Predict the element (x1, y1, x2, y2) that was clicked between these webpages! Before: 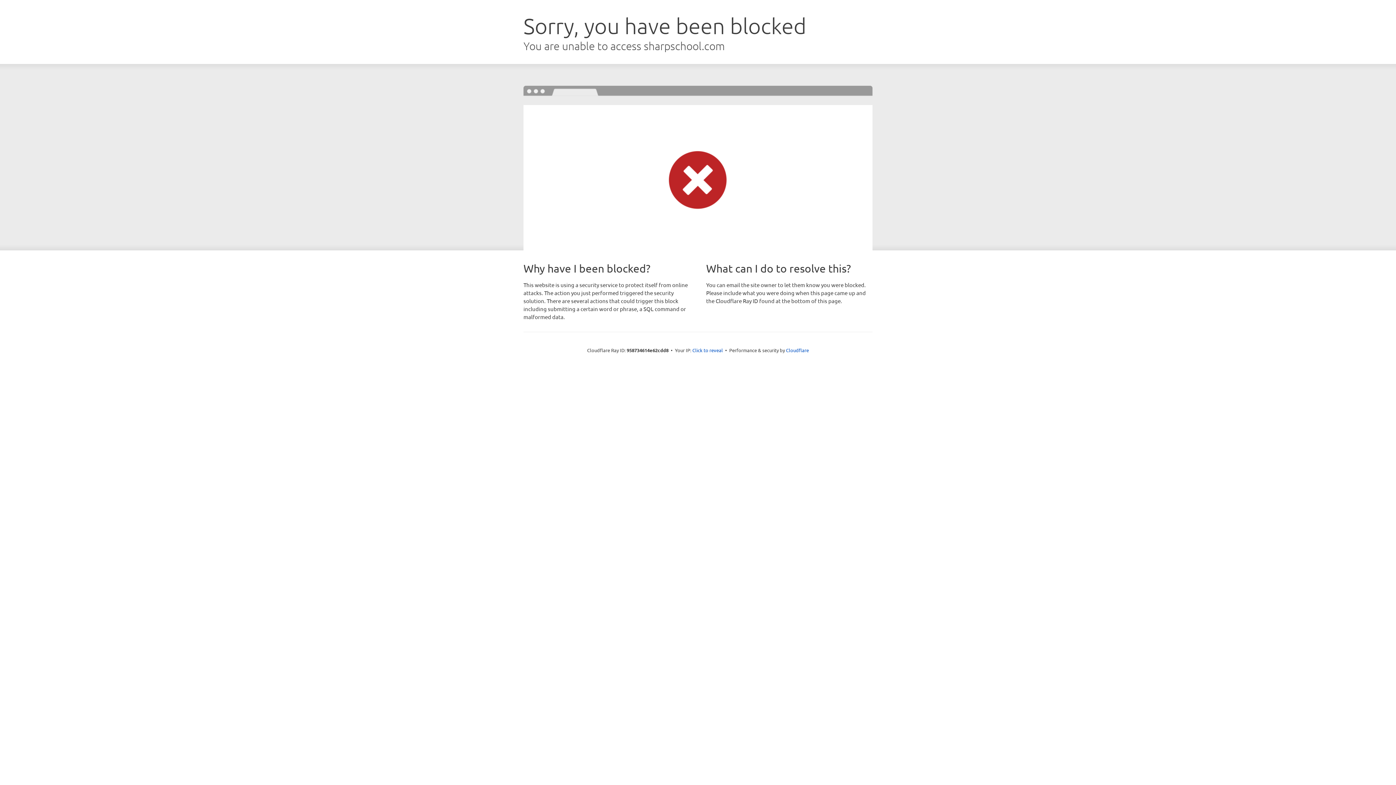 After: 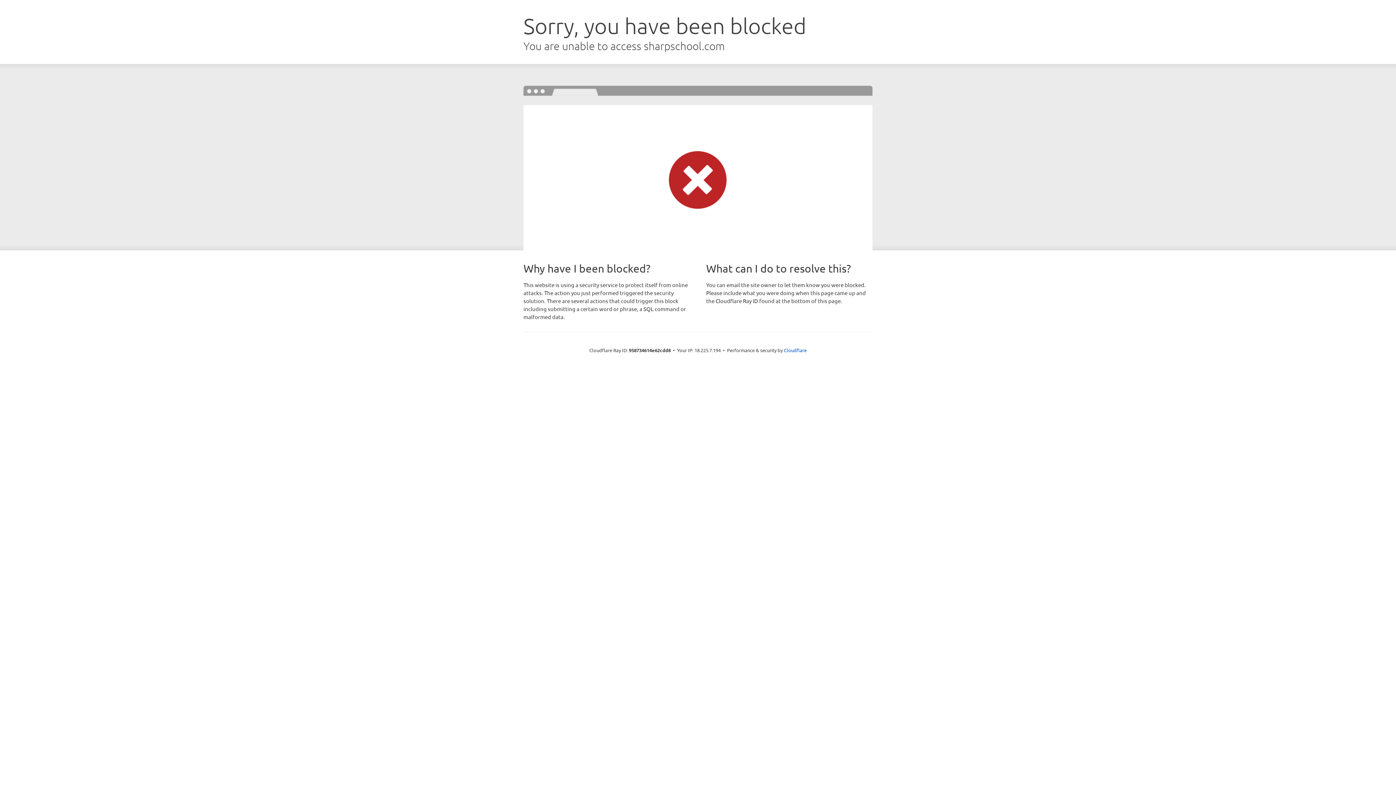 Action: bbox: (692, 346, 723, 353) label: Click to reveal